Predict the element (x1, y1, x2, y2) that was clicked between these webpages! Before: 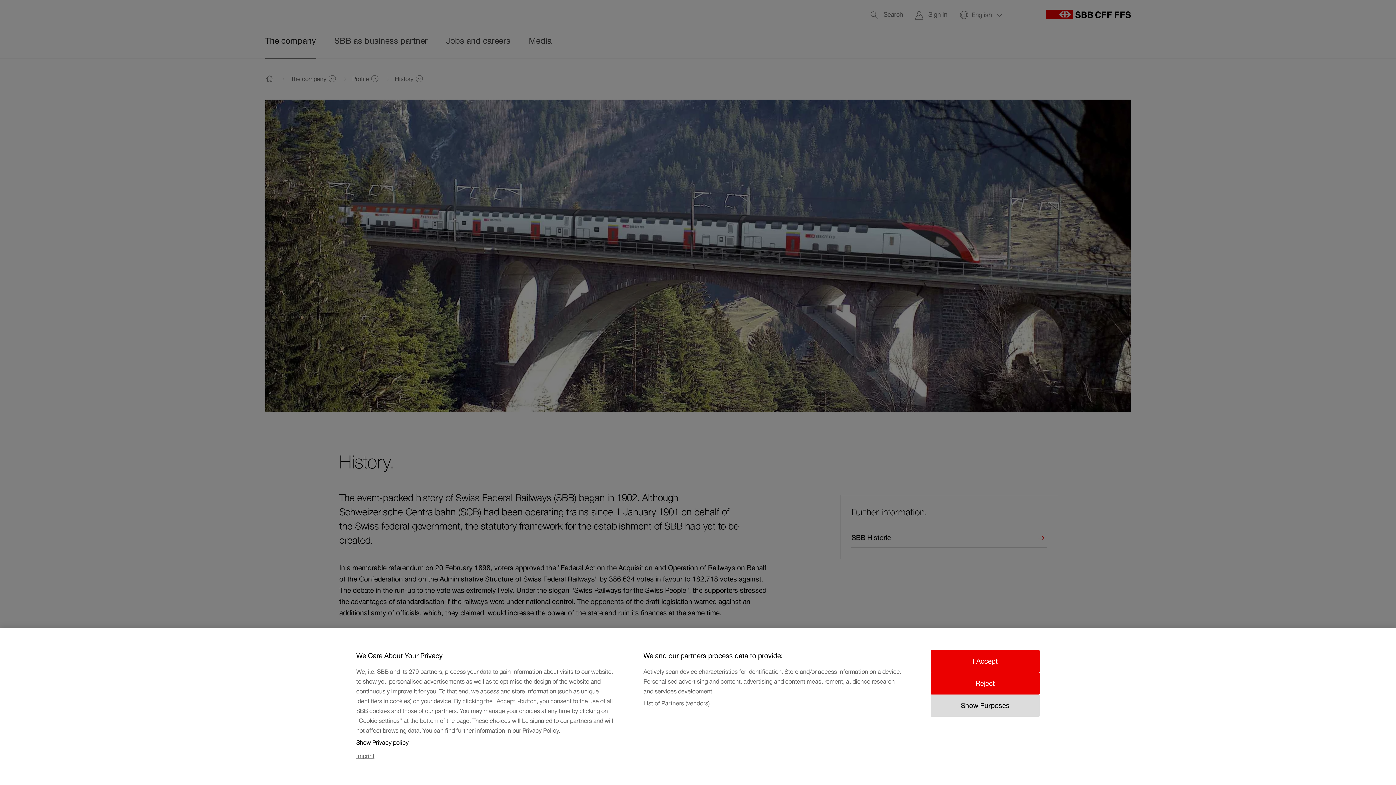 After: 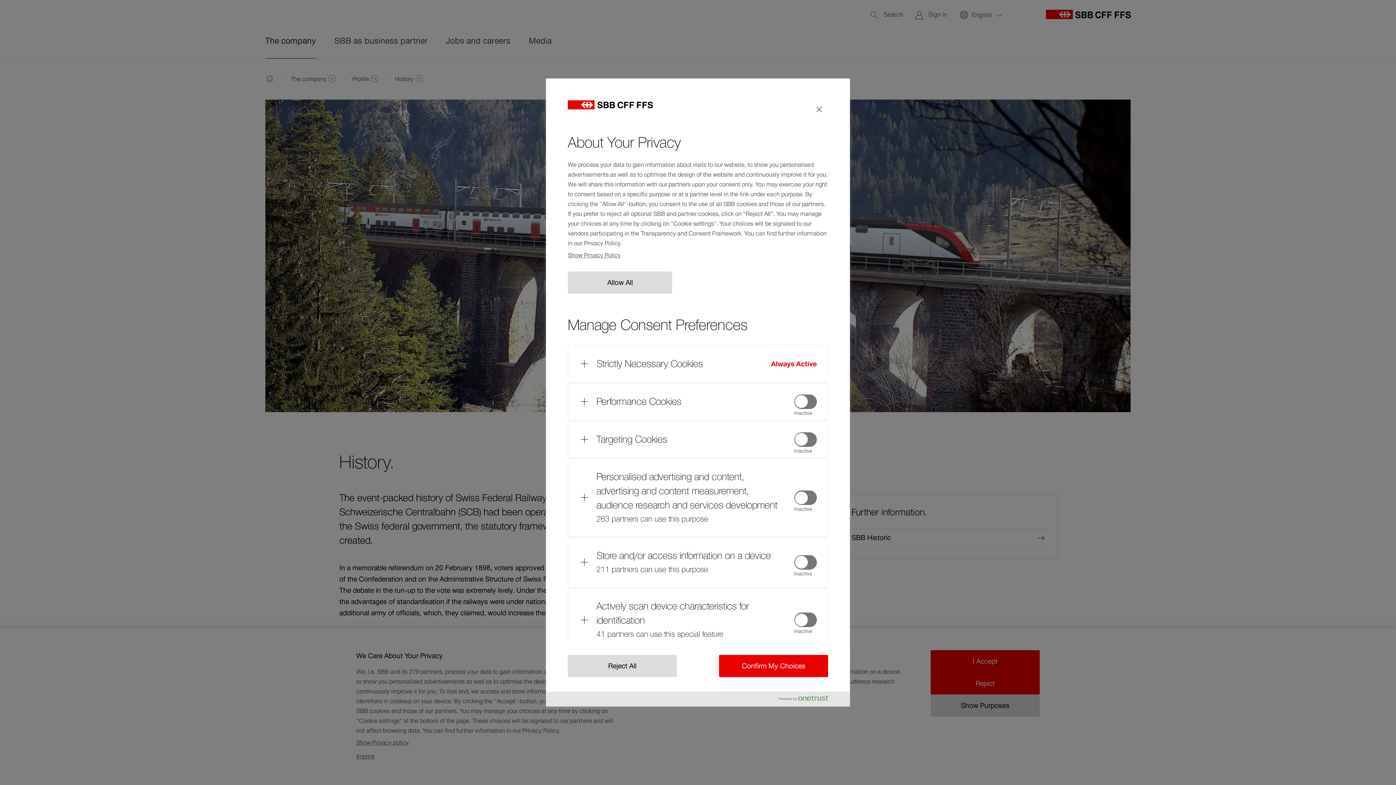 Action: bbox: (930, 695, 1040, 717) label: Show Purposes